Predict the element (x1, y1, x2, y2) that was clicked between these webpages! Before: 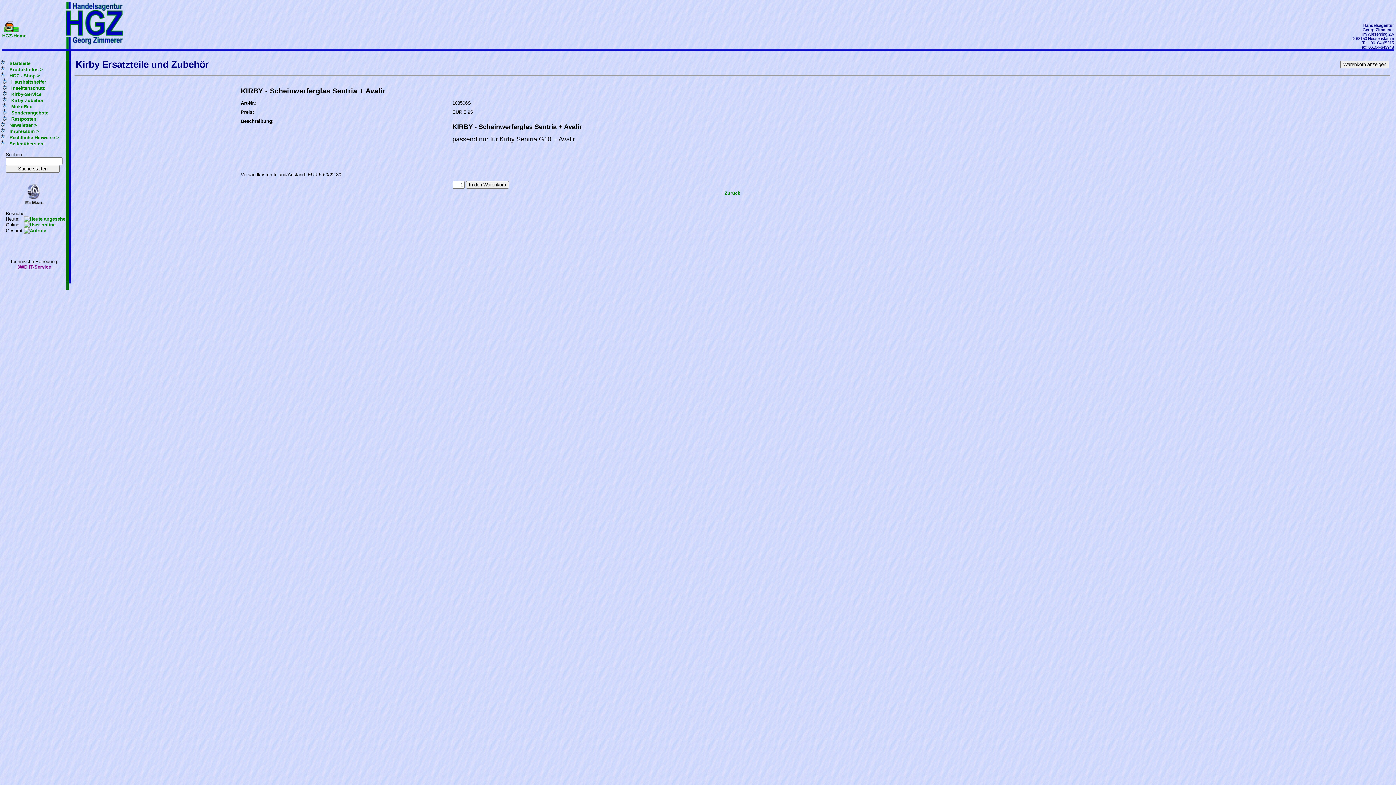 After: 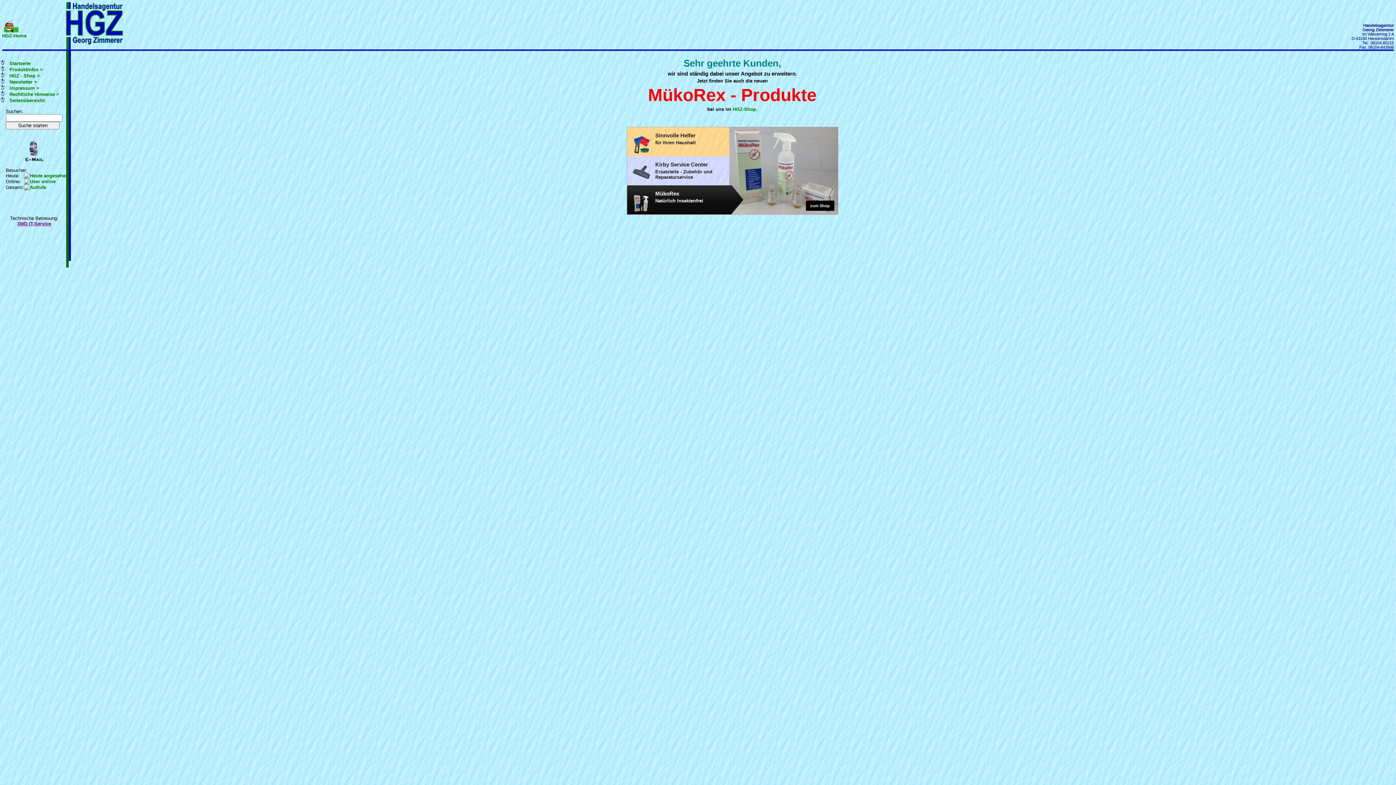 Action: bbox: (9, 60, 30, 66) label: Startseite